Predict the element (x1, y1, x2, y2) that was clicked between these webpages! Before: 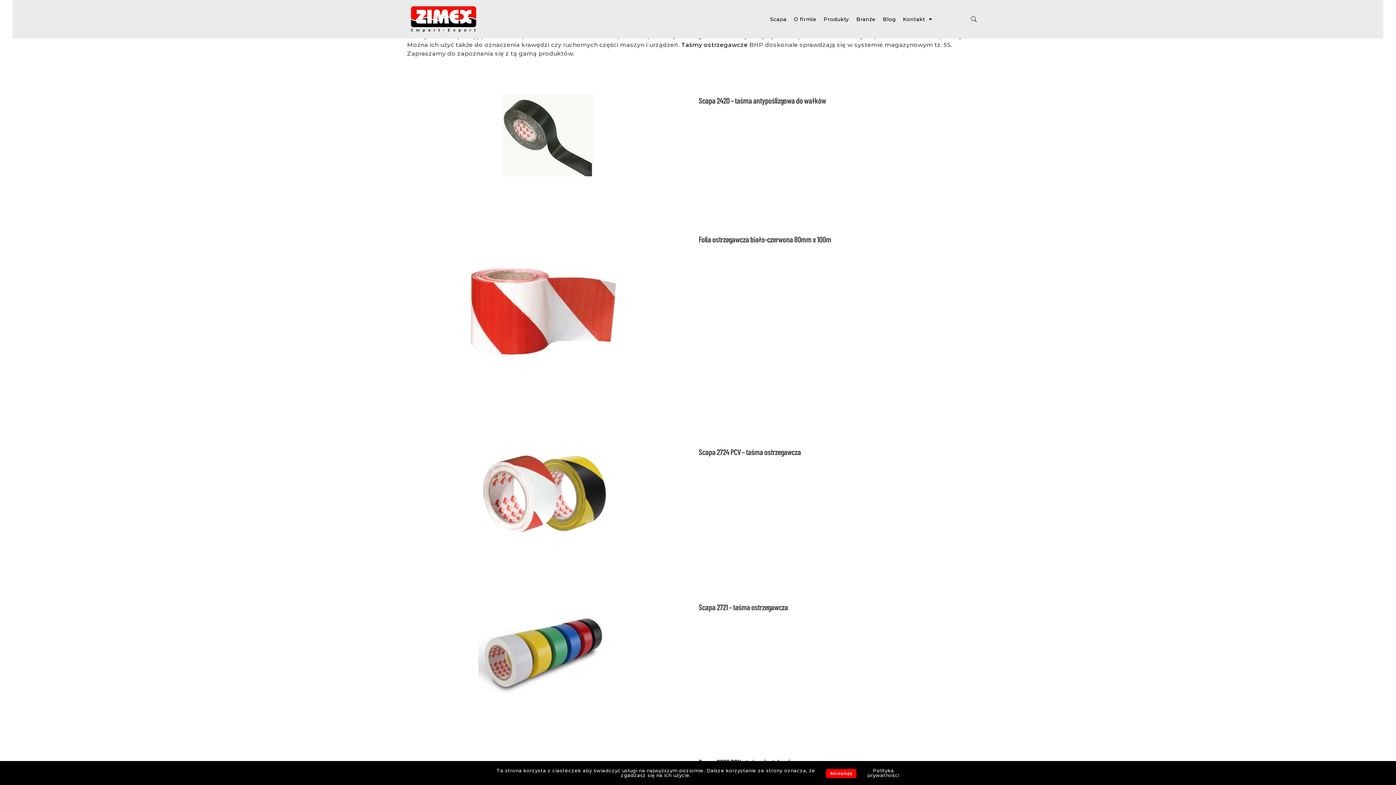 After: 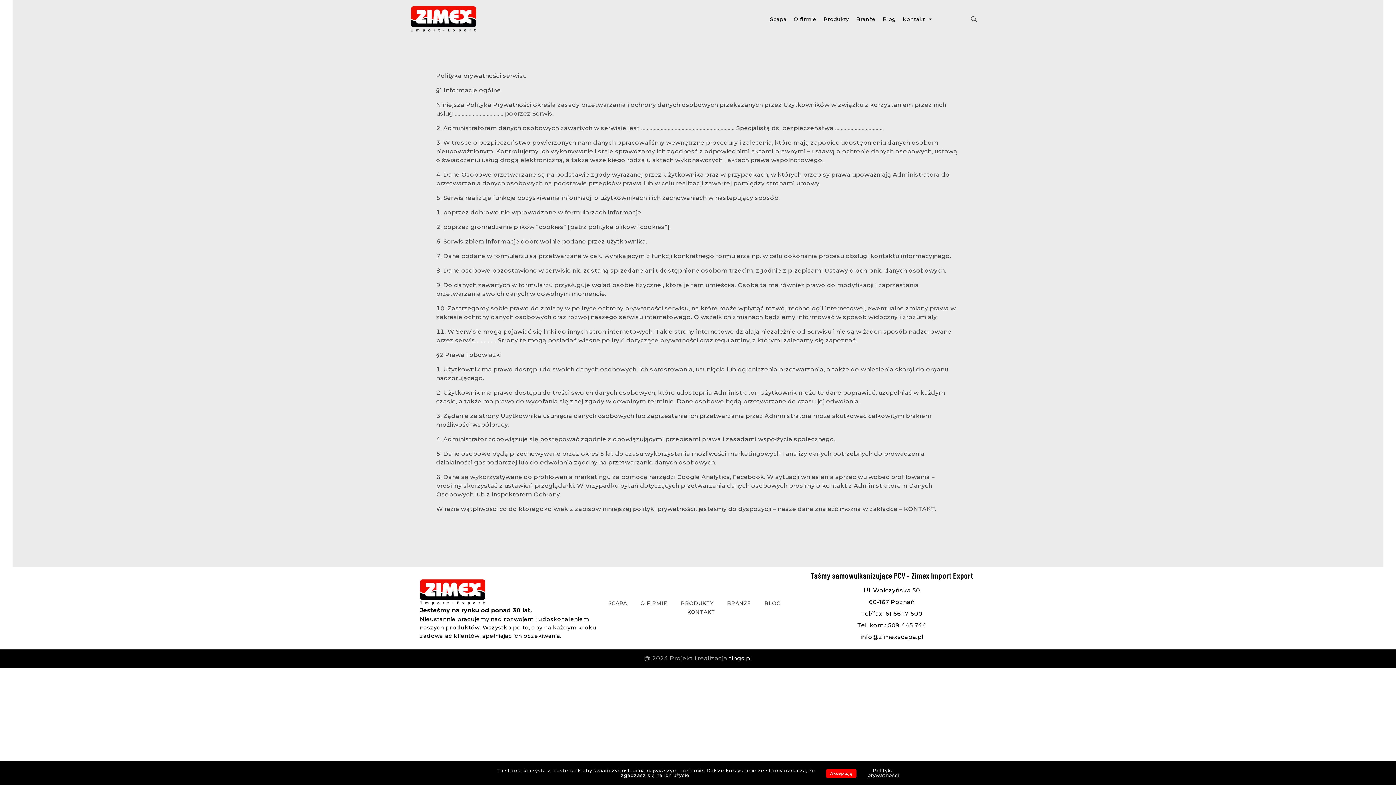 Action: label: Polityka prywatności bbox: (867, 768, 899, 778)